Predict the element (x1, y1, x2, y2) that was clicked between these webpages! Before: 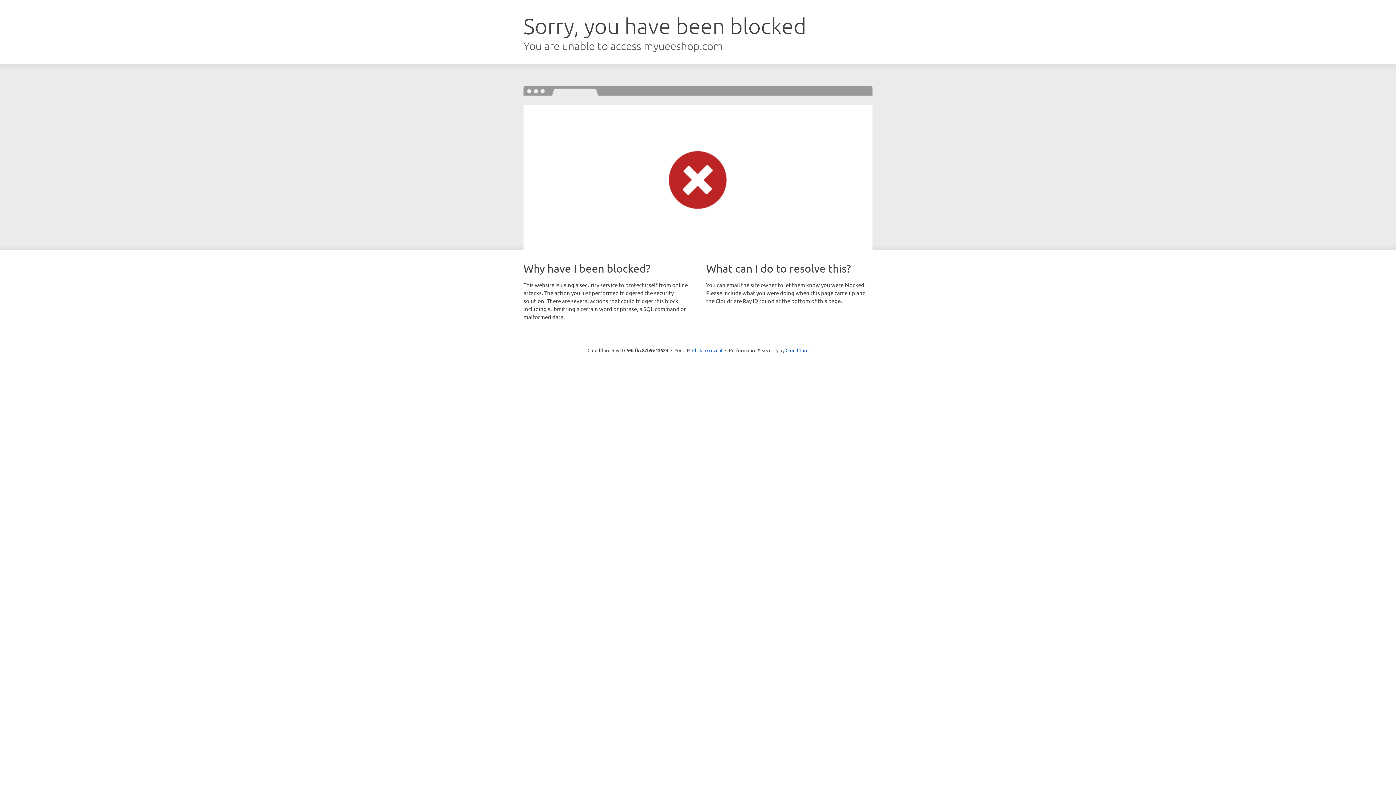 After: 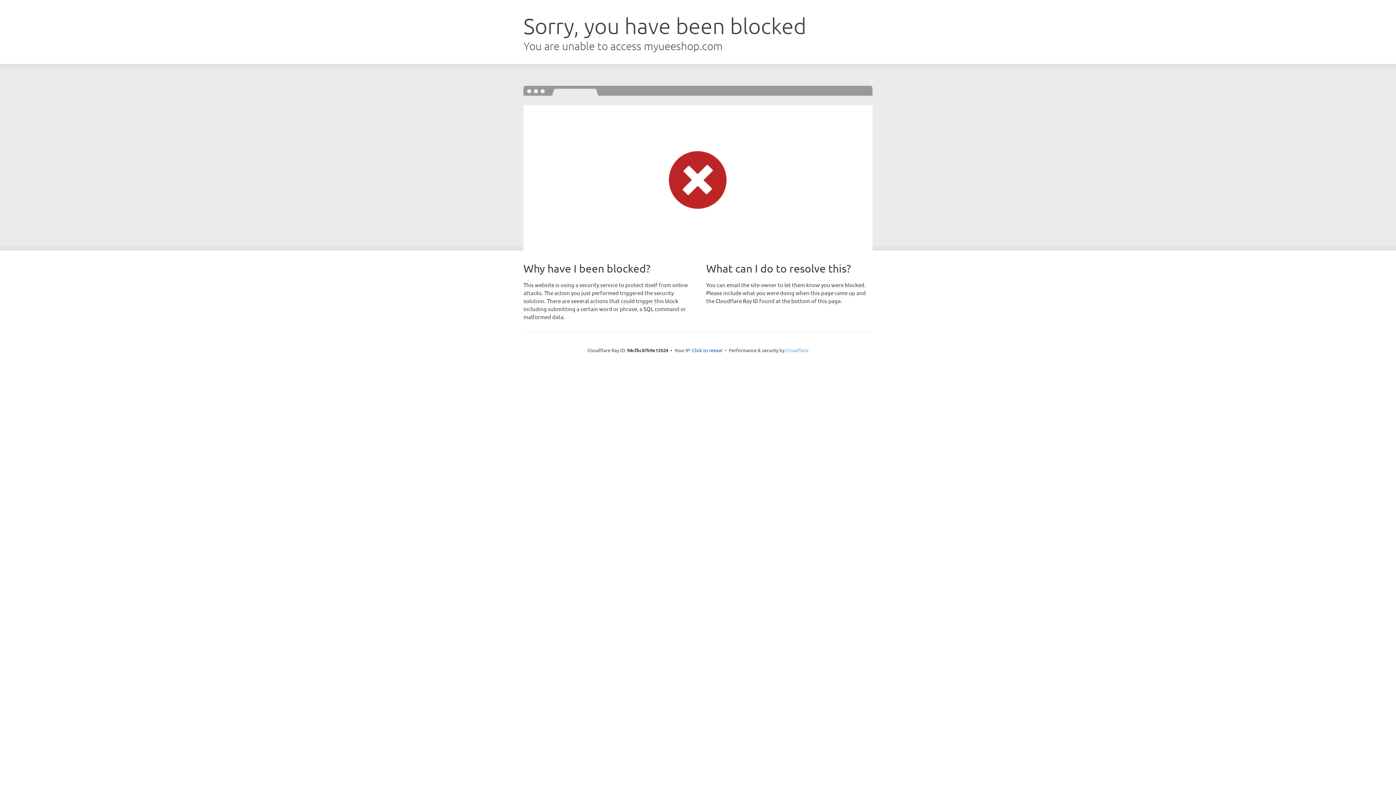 Action: bbox: (785, 347, 808, 353) label: Cloudflare